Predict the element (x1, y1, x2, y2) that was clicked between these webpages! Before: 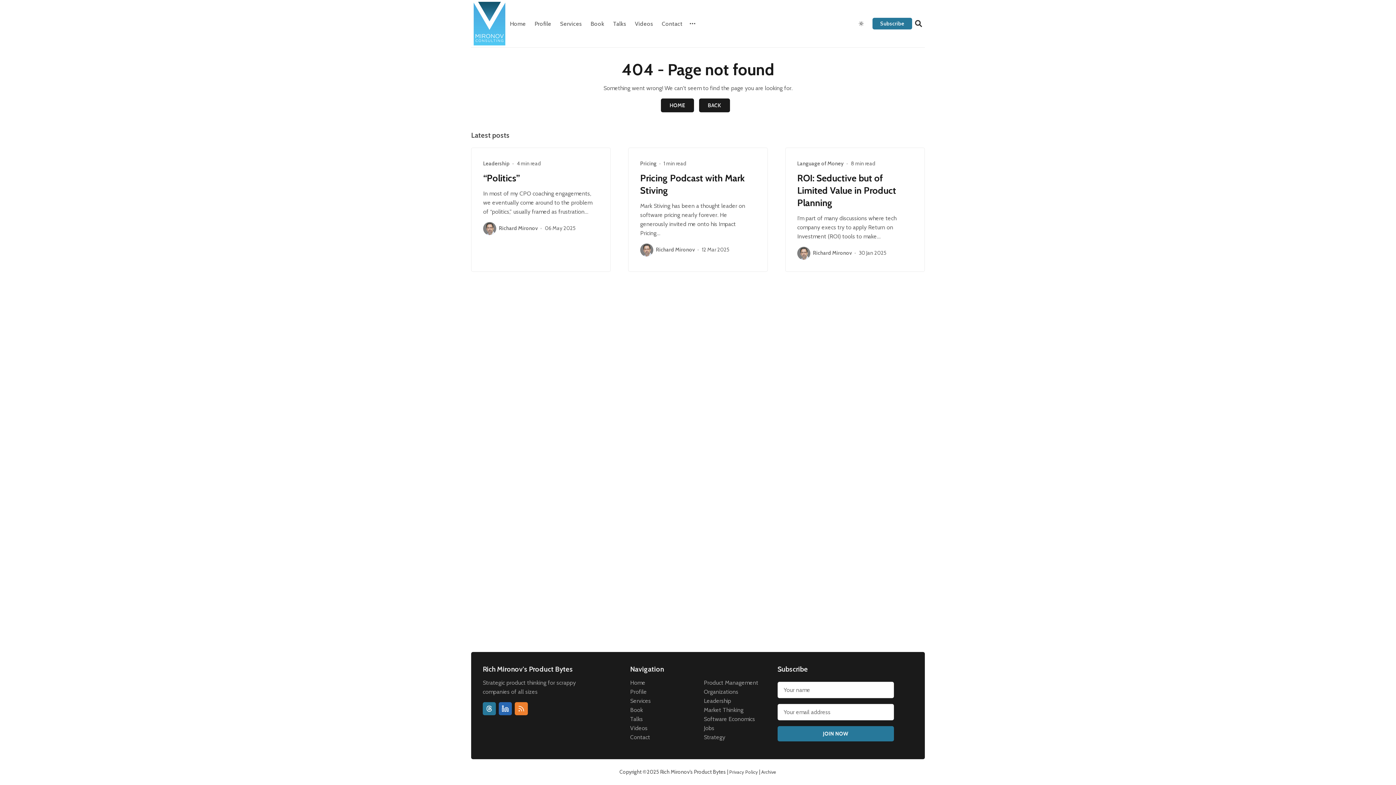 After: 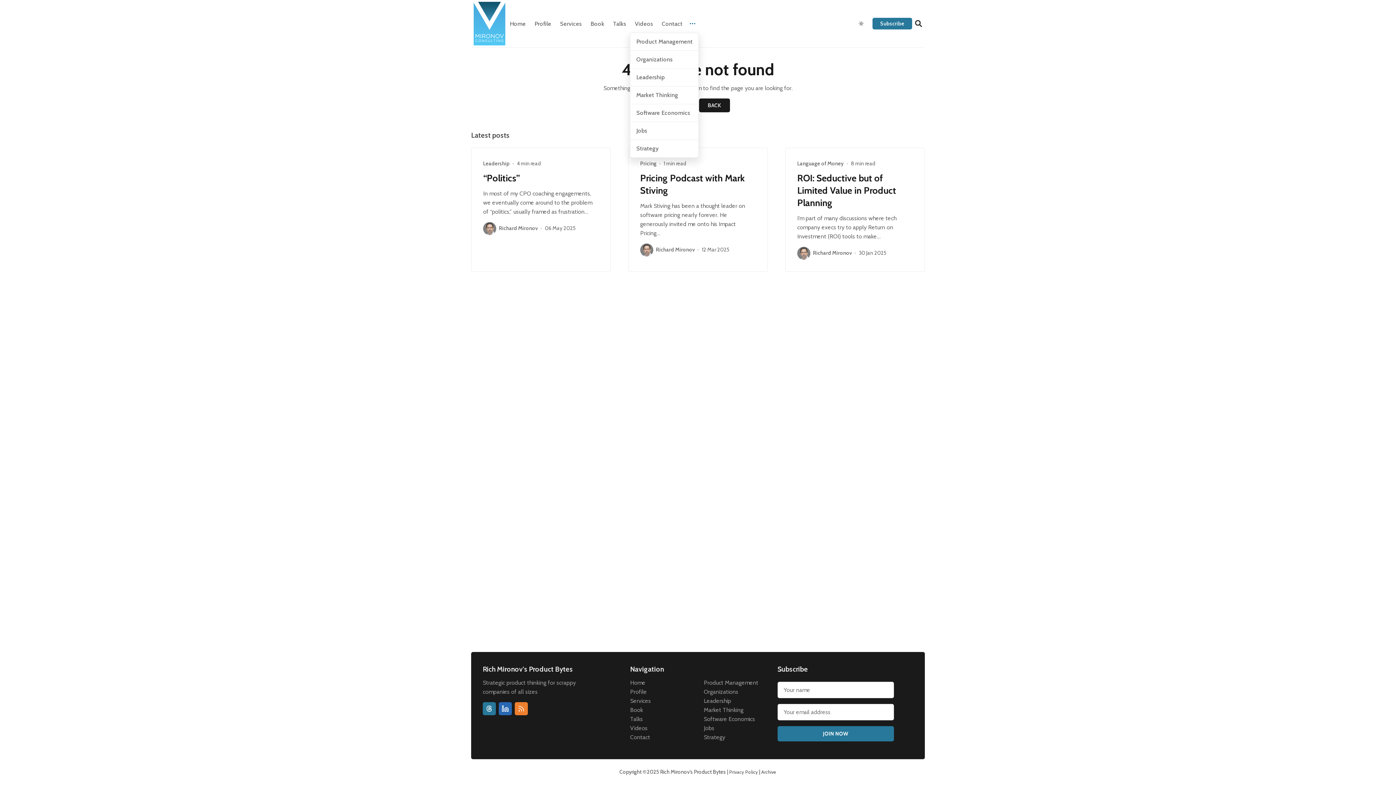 Action: label: More bbox: (687, 17, 698, 29)